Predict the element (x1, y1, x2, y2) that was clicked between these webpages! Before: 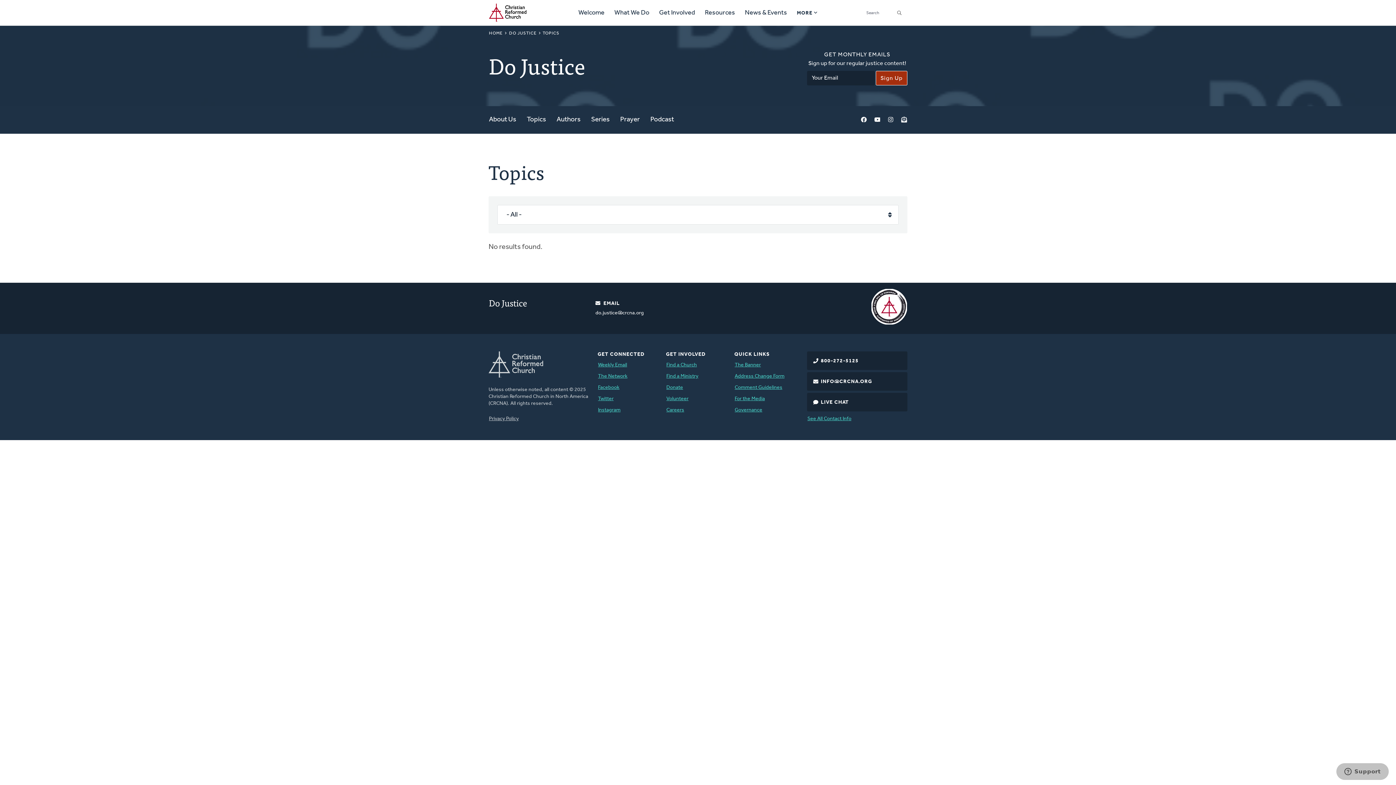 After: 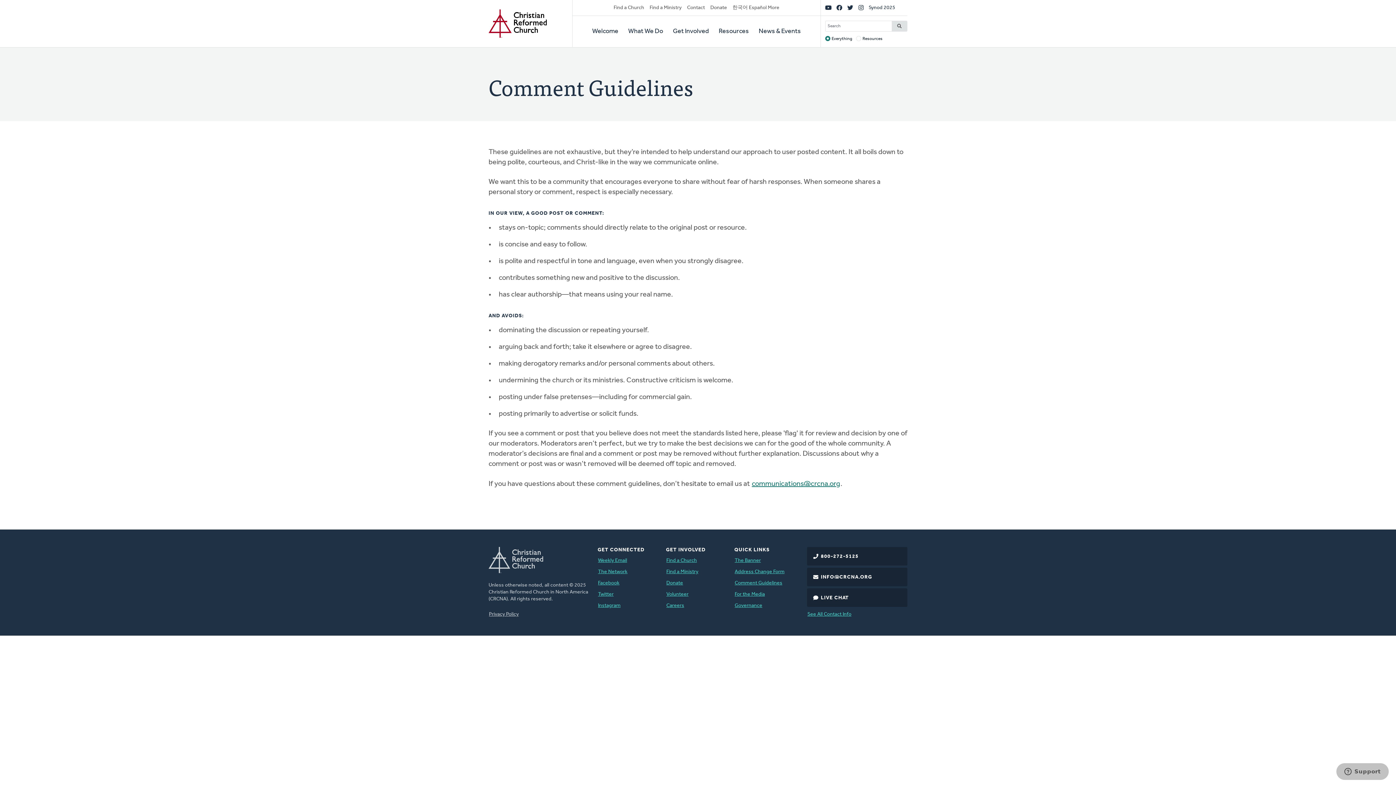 Action: label: Comment Guidelines bbox: (734, 384, 782, 391)